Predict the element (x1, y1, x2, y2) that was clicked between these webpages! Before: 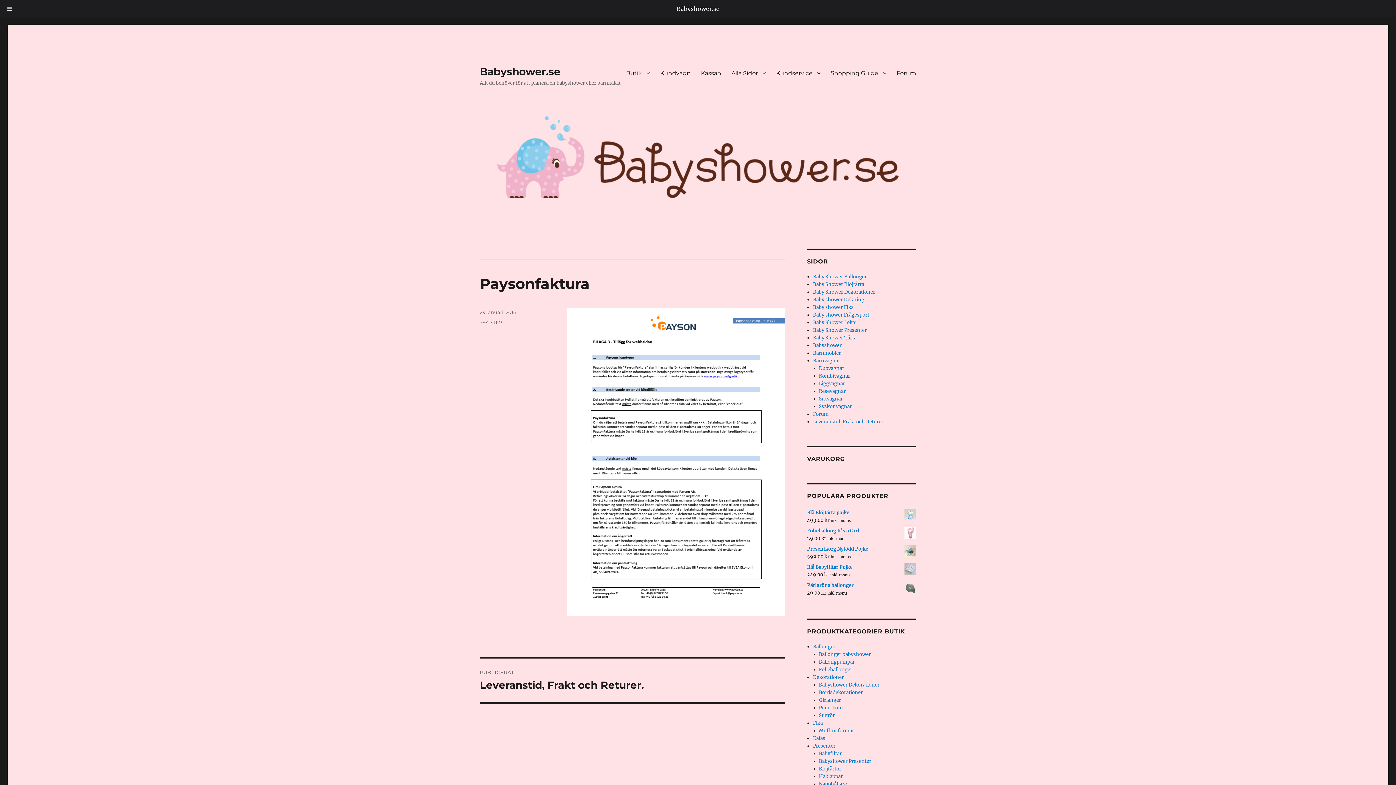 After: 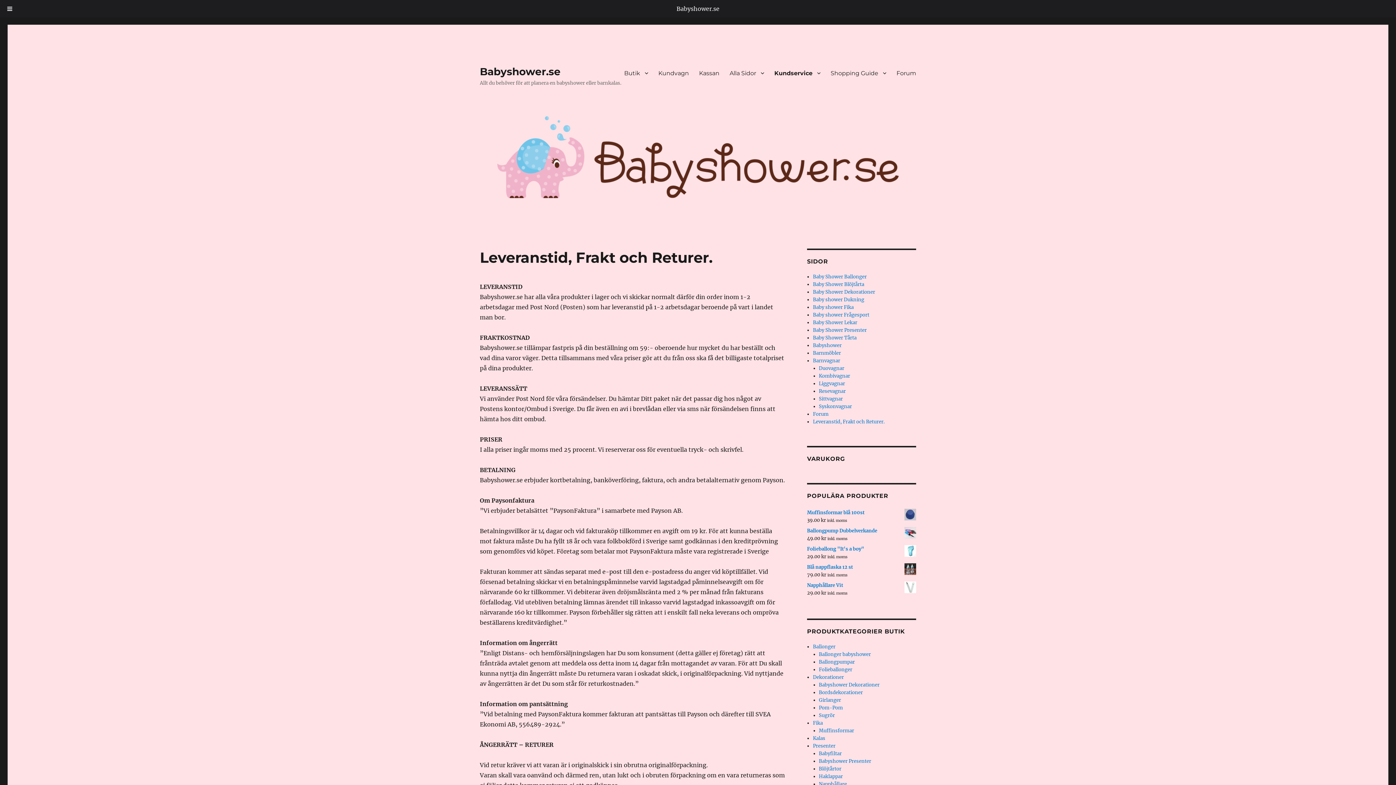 Action: label: PUBLICERAT I
Leveranstid, Frakt och Returer. bbox: (480, 658, 785, 702)